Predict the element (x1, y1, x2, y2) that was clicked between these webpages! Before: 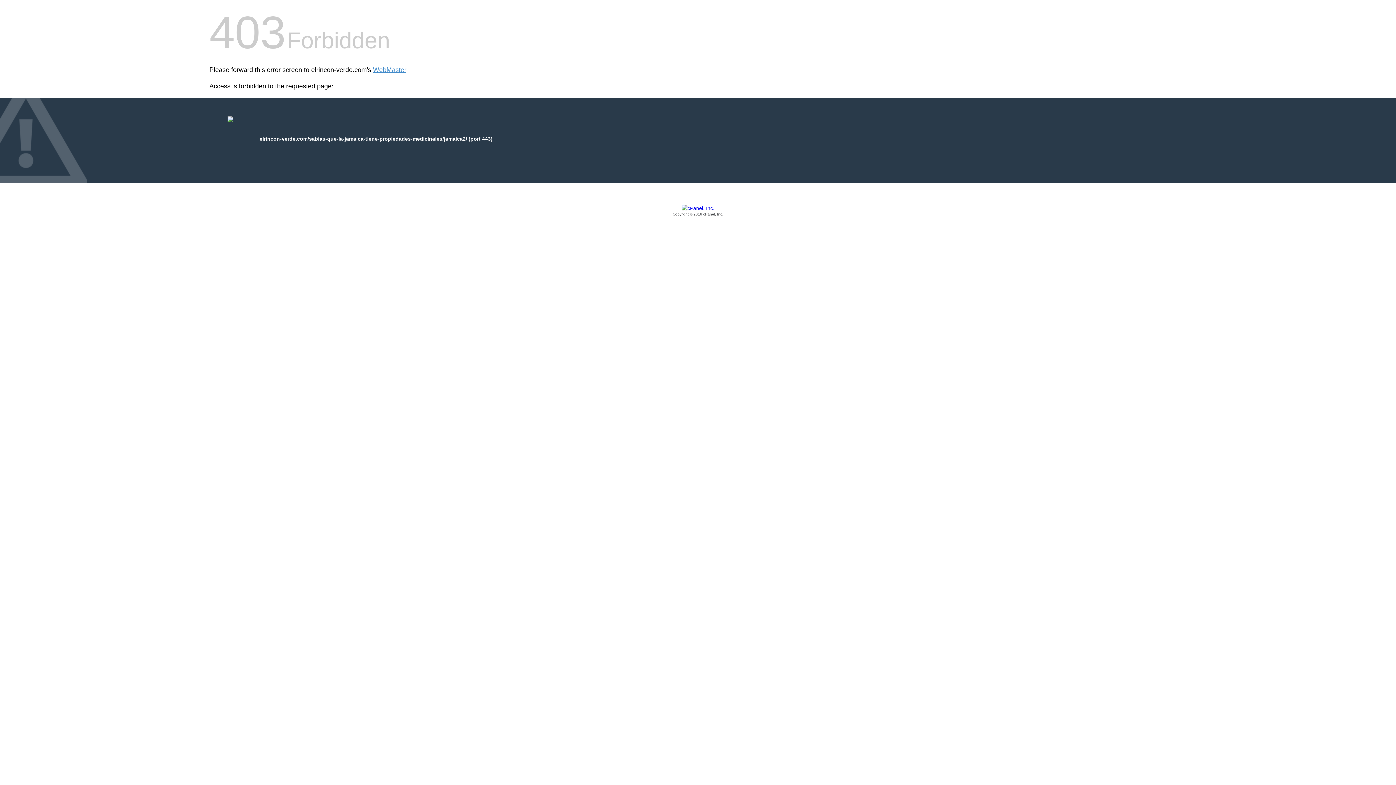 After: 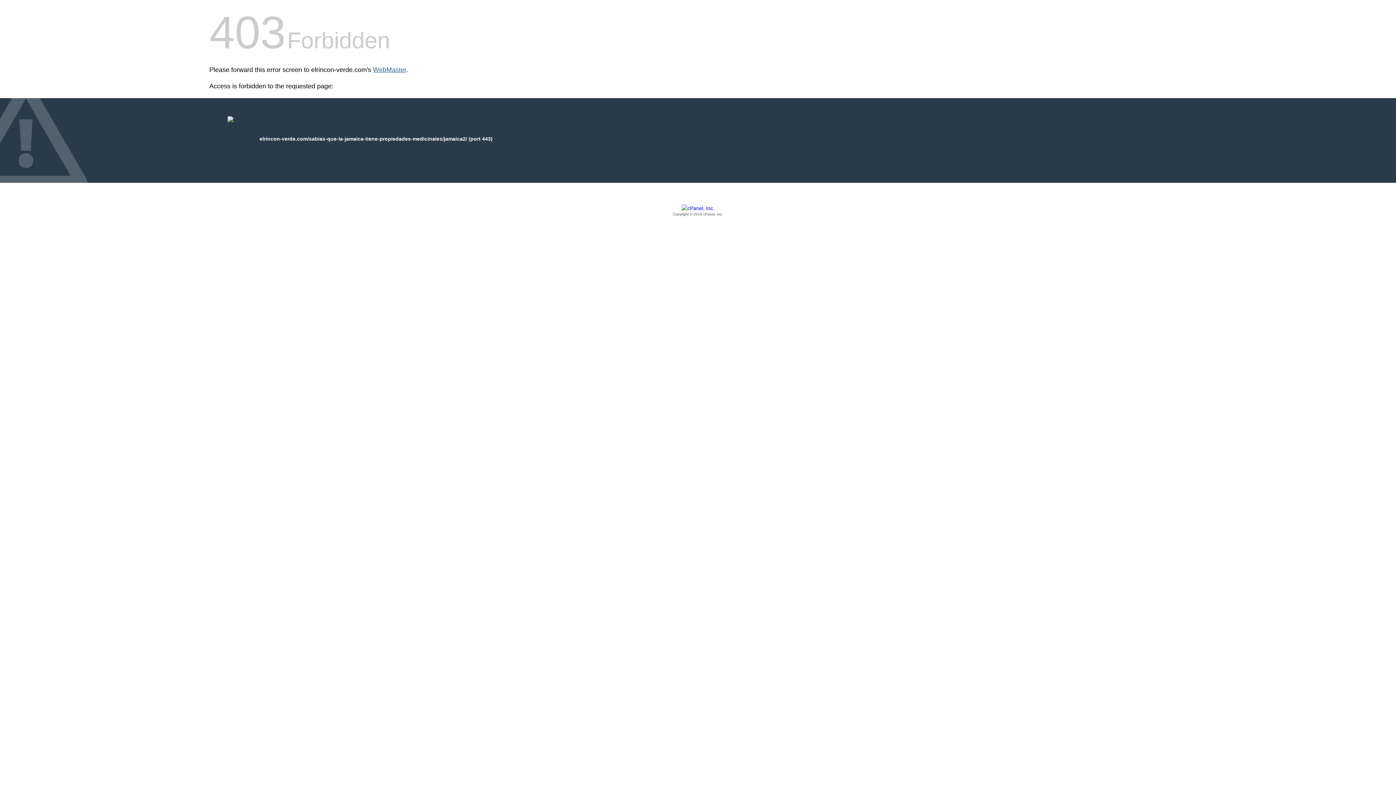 Action: label: WebMaster bbox: (373, 66, 406, 73)